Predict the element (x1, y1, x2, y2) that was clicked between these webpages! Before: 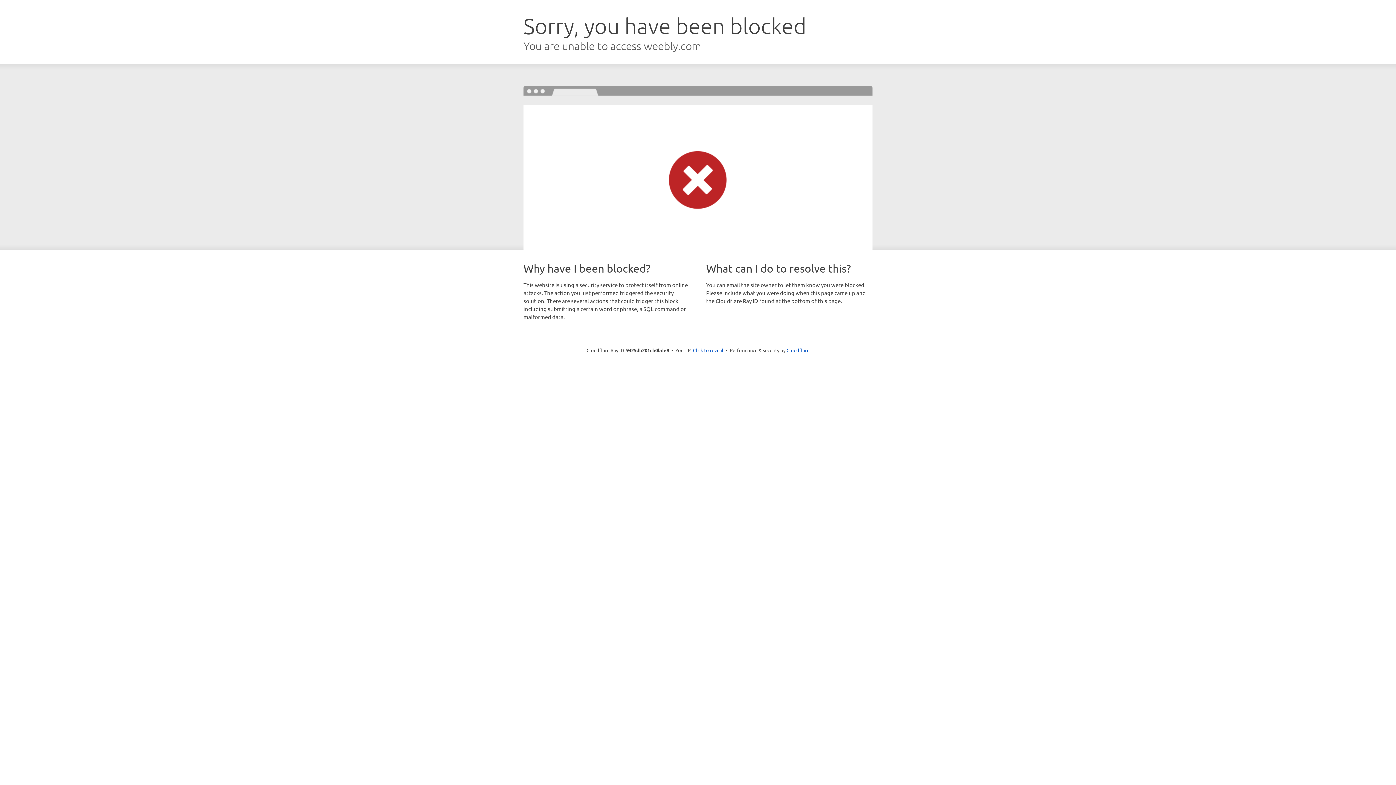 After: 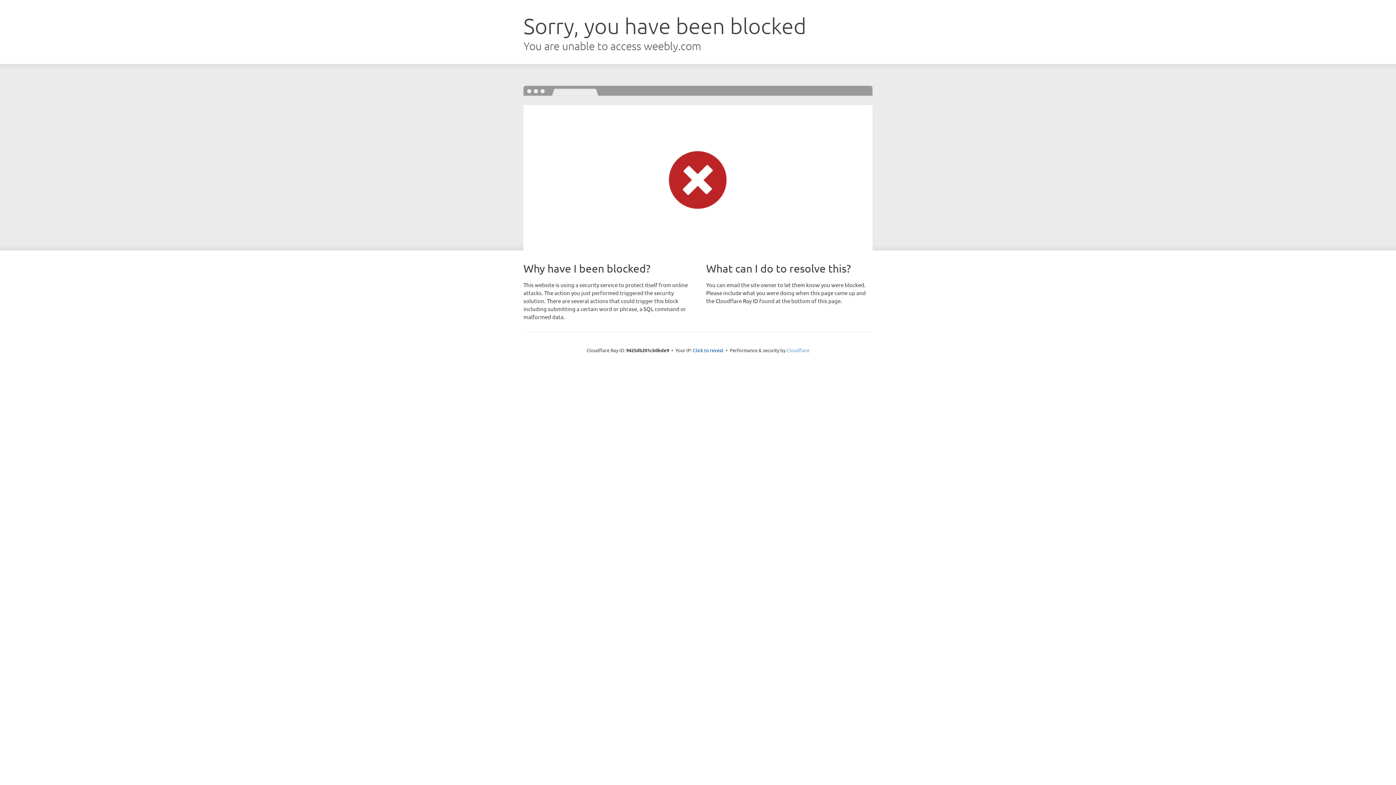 Action: label: Cloudflare bbox: (786, 347, 809, 353)